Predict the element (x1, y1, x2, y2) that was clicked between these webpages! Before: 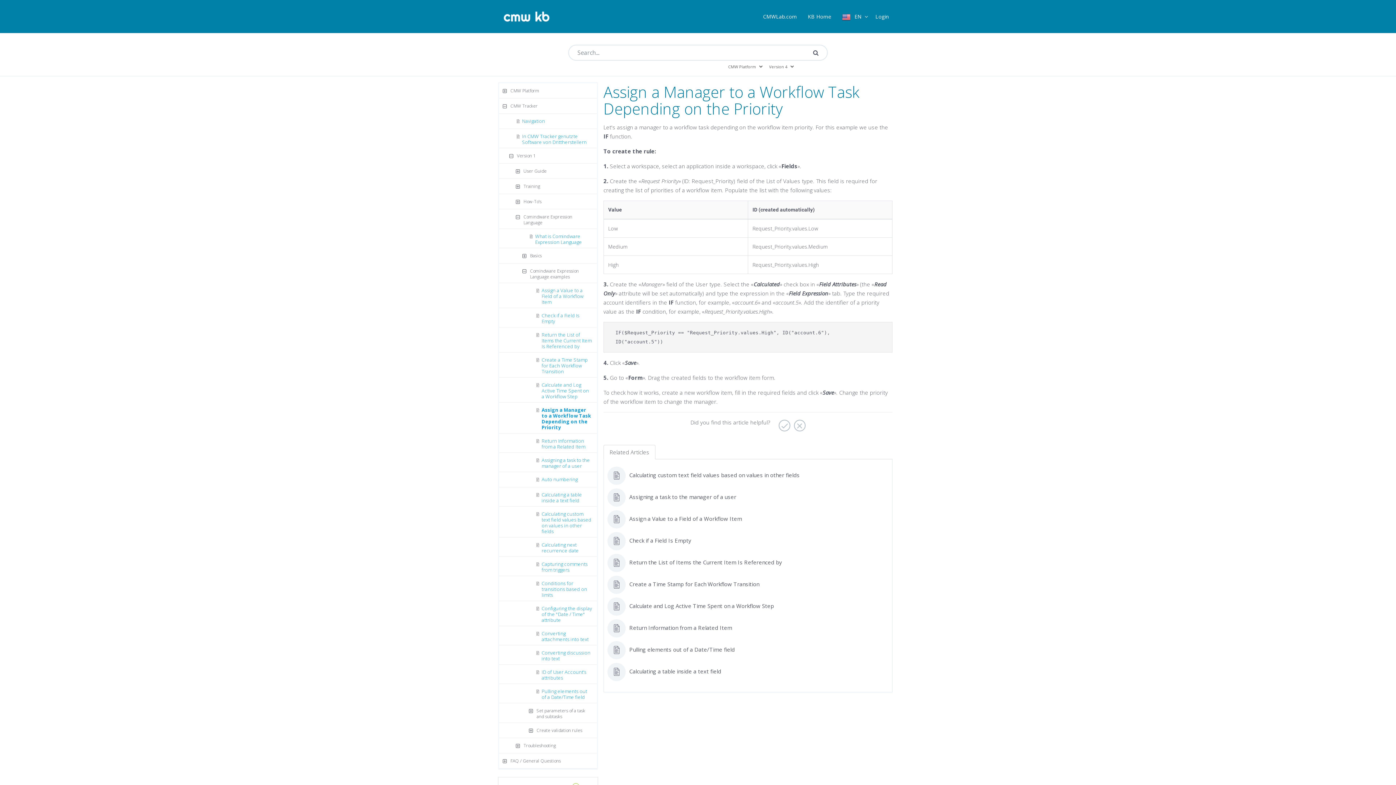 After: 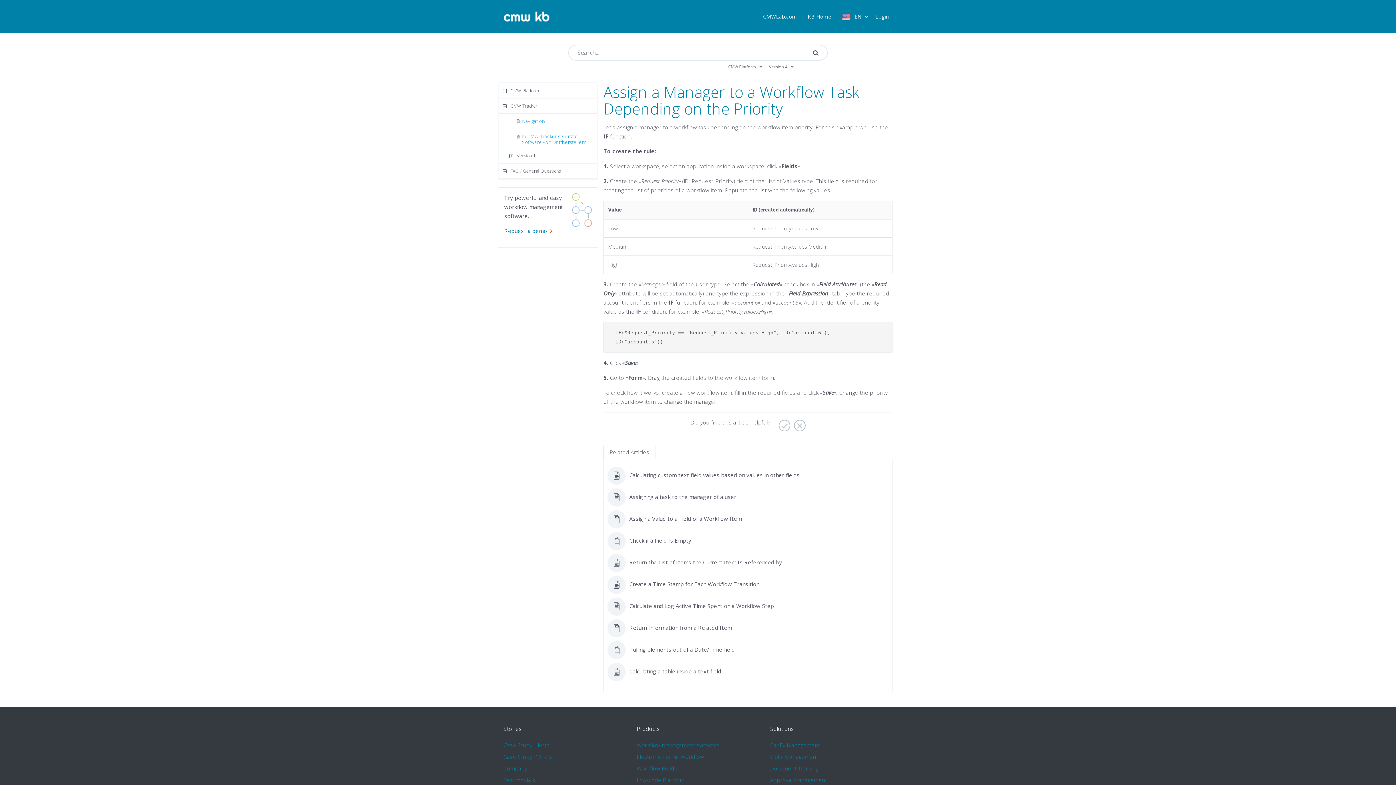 Action: label: Collapse Node bbox: (509, 152, 515, 158)